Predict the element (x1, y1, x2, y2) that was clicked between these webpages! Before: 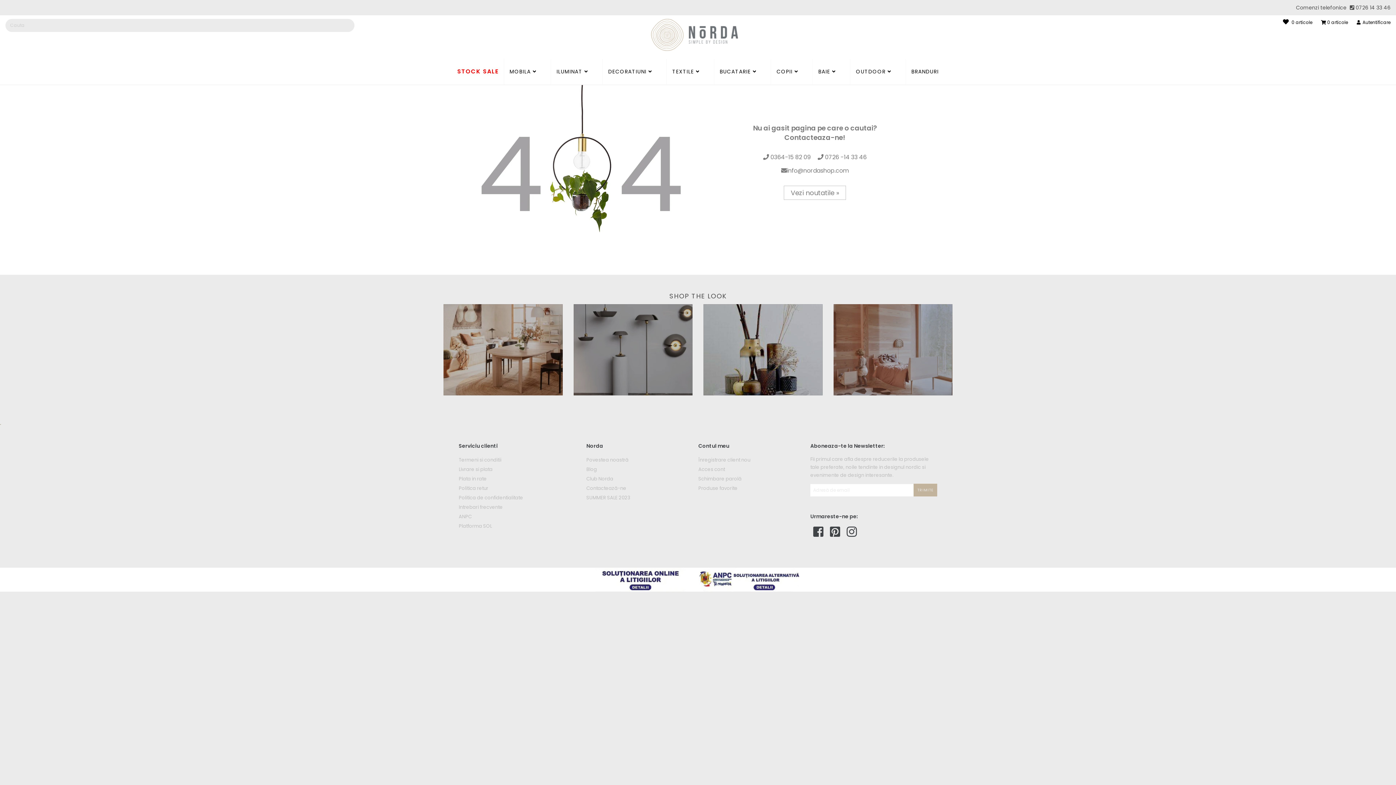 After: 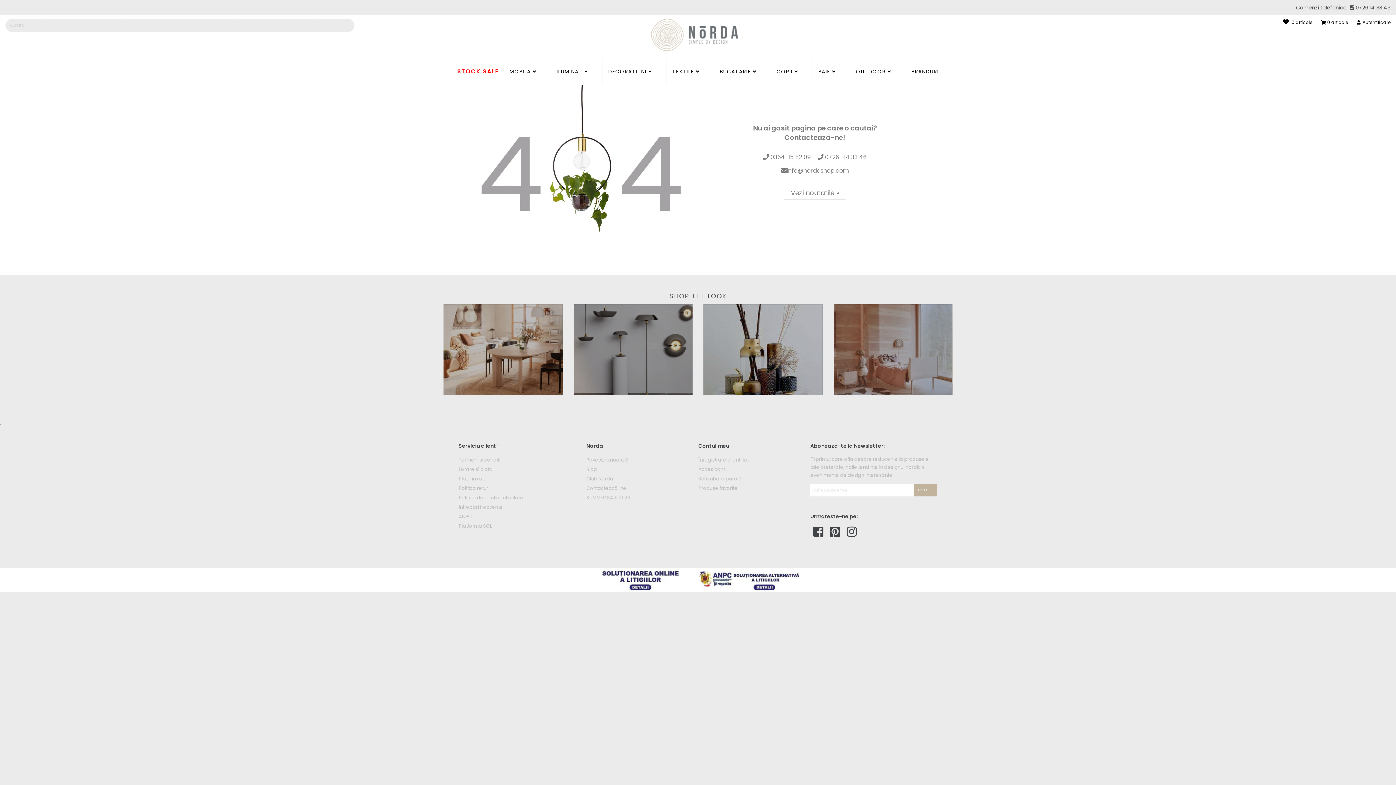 Action: bbox: (830, 526, 839, 535)